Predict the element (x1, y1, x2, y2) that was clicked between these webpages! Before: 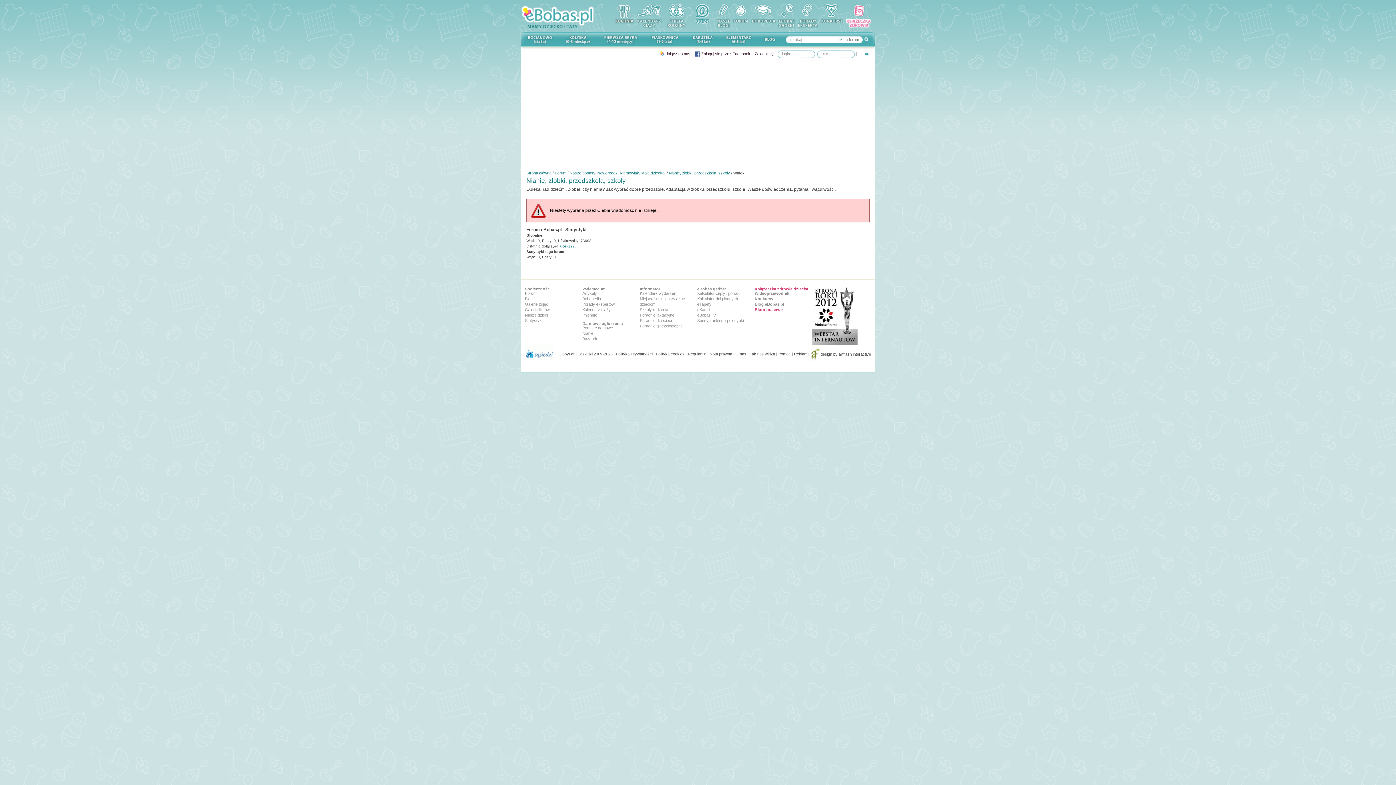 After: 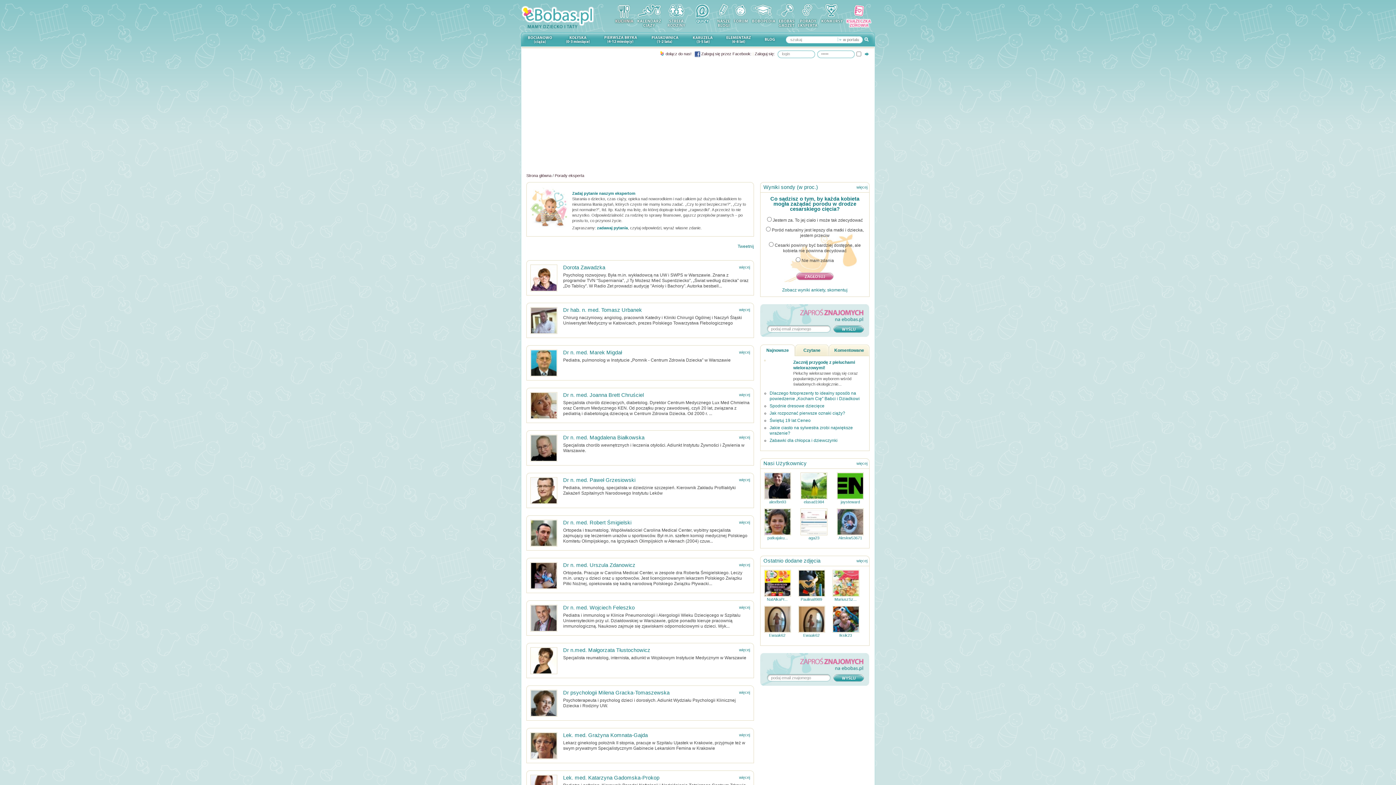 Action: label: Porady ekspertów bbox: (582, 302, 614, 306)